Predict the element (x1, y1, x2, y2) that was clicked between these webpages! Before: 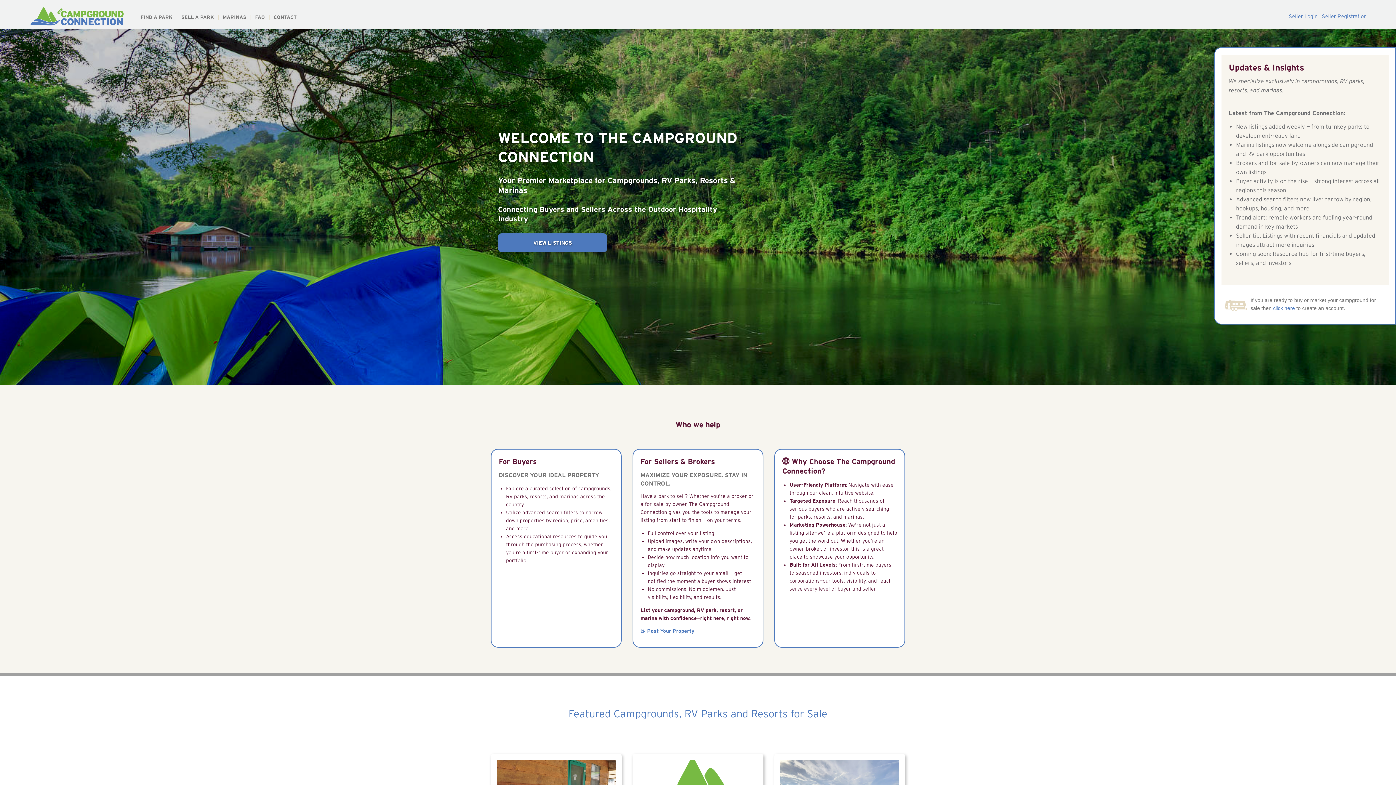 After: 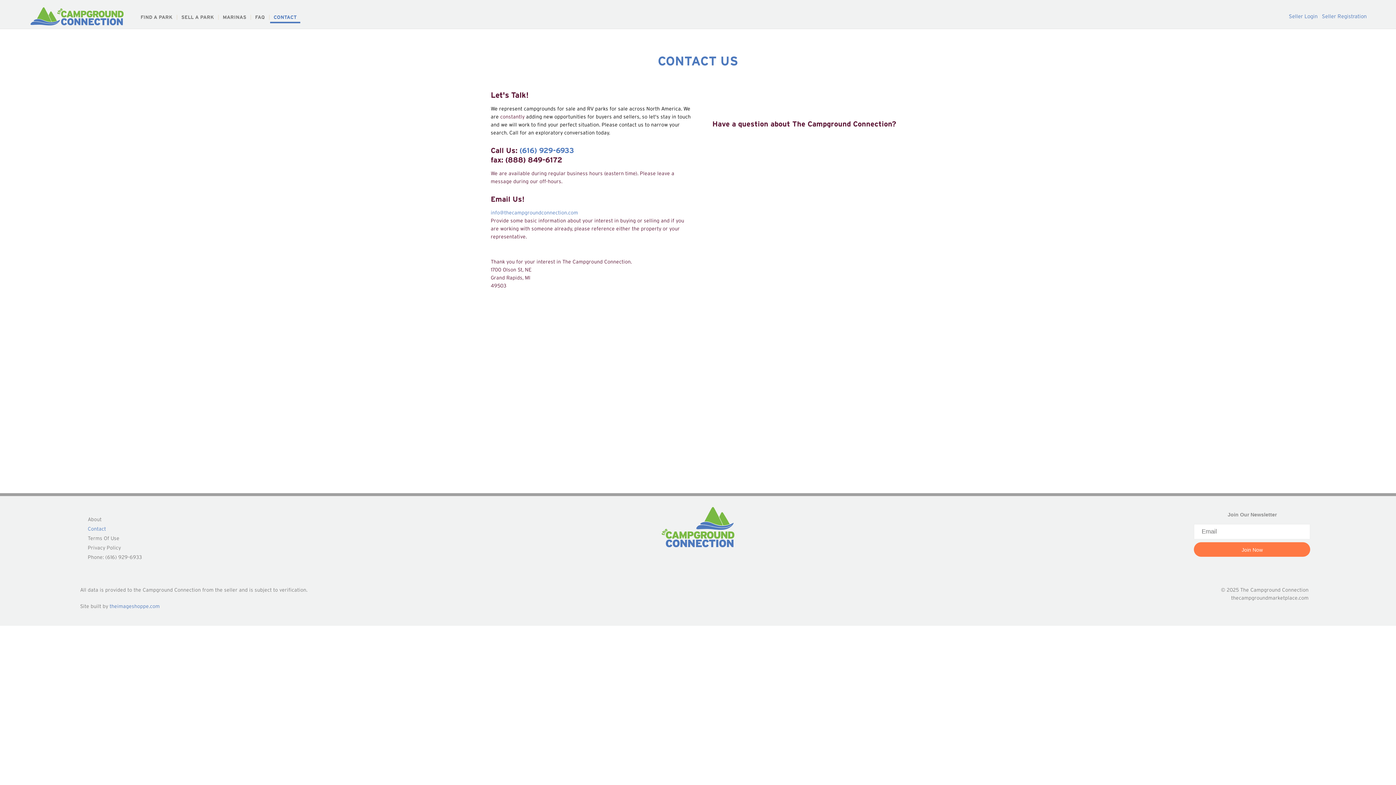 Action: bbox: (270, 12, 300, 23) label: CONTACT